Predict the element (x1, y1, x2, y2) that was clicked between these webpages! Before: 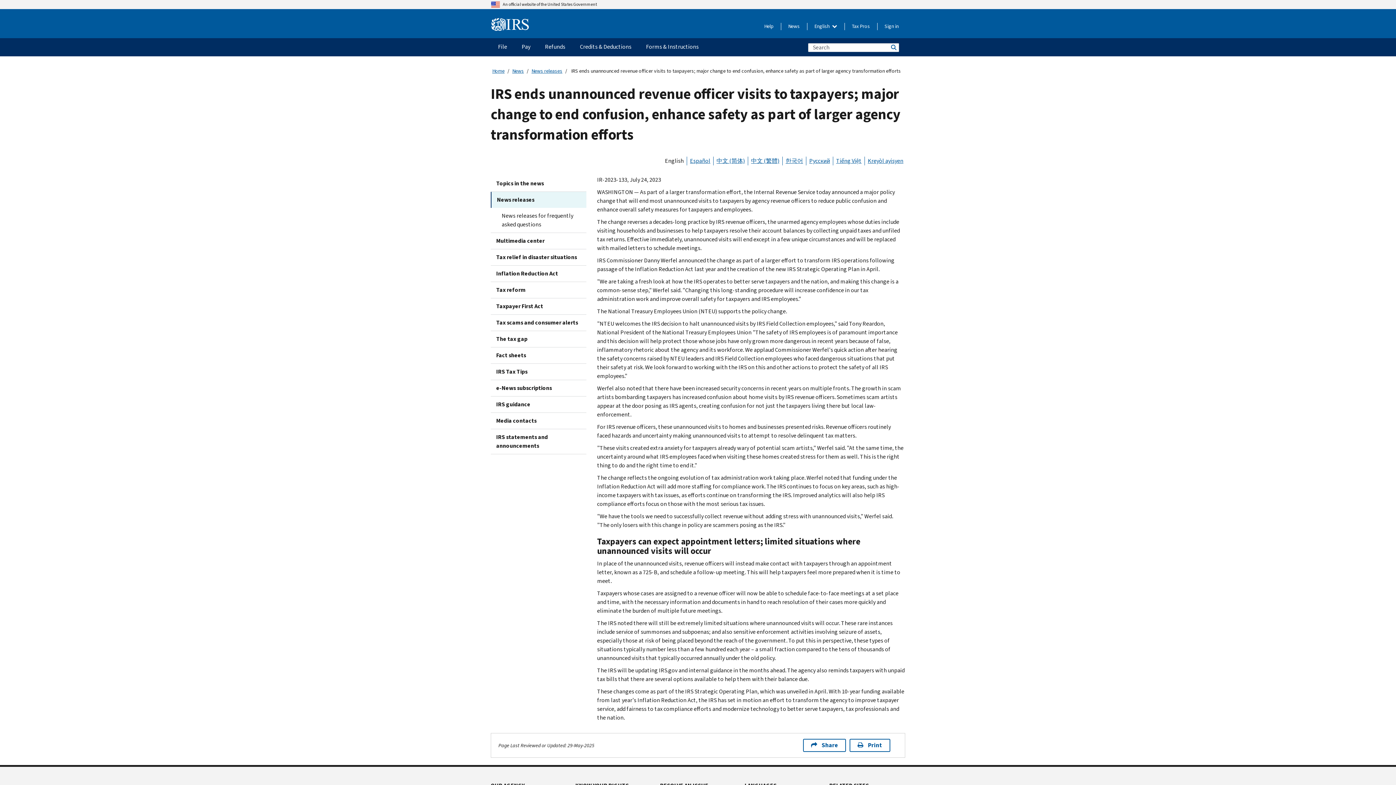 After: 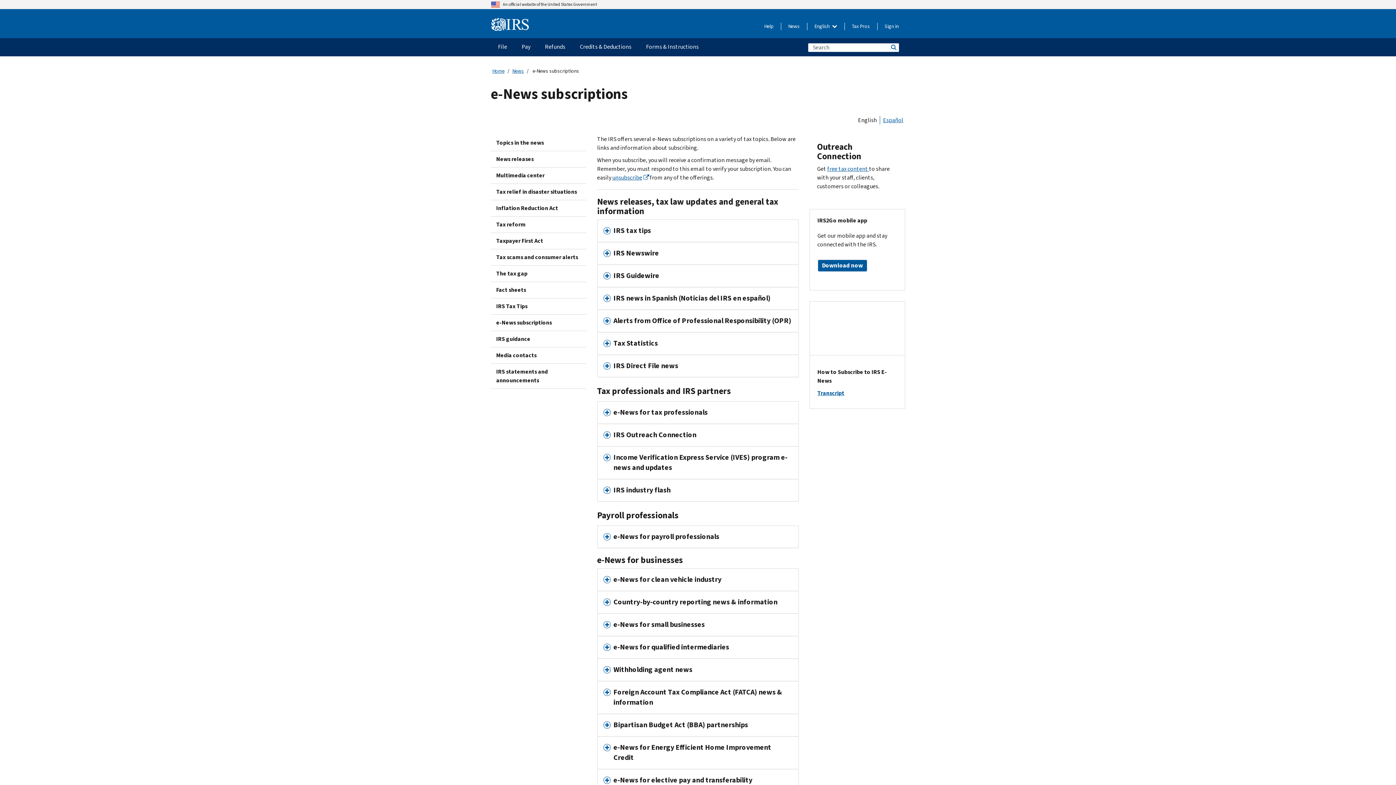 Action: bbox: (490, 380, 586, 396) label: e-News subscriptions